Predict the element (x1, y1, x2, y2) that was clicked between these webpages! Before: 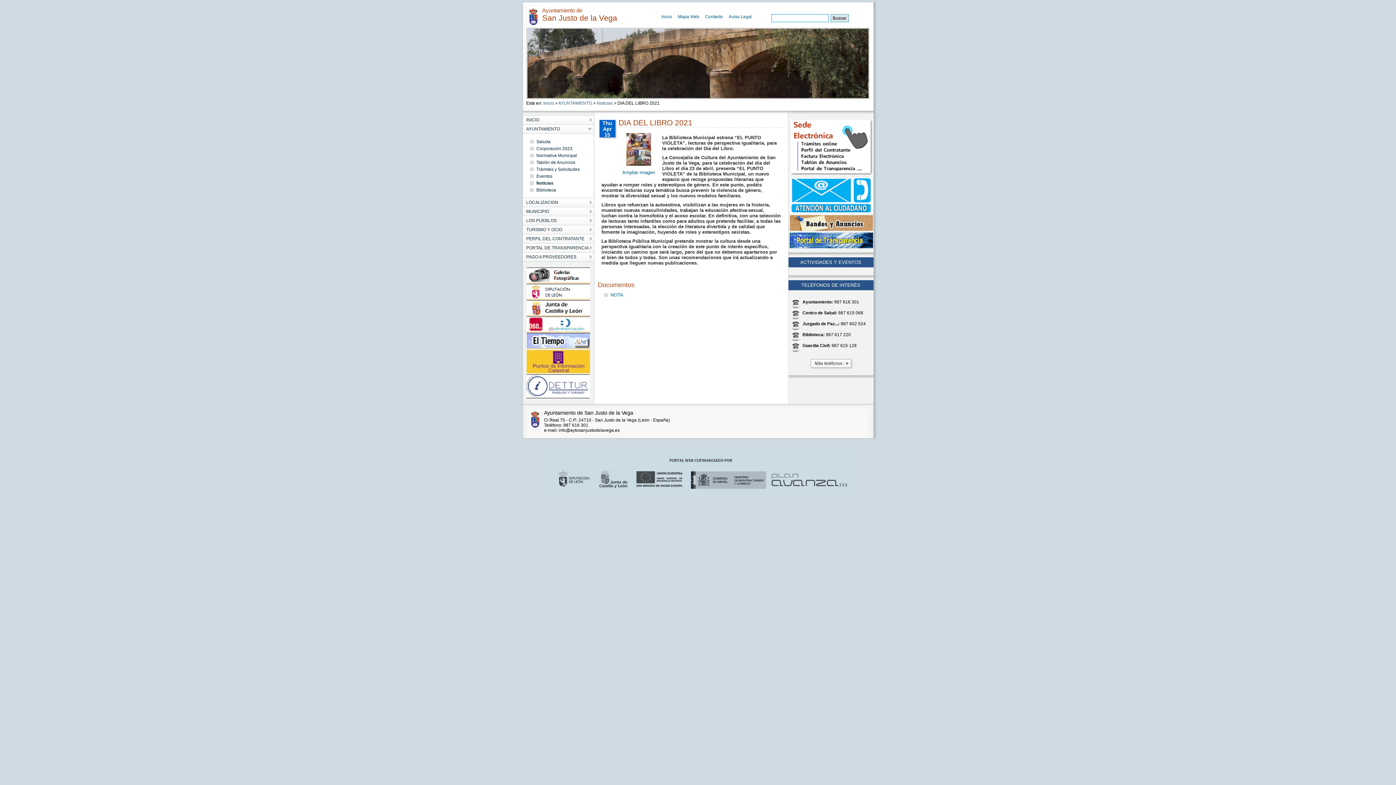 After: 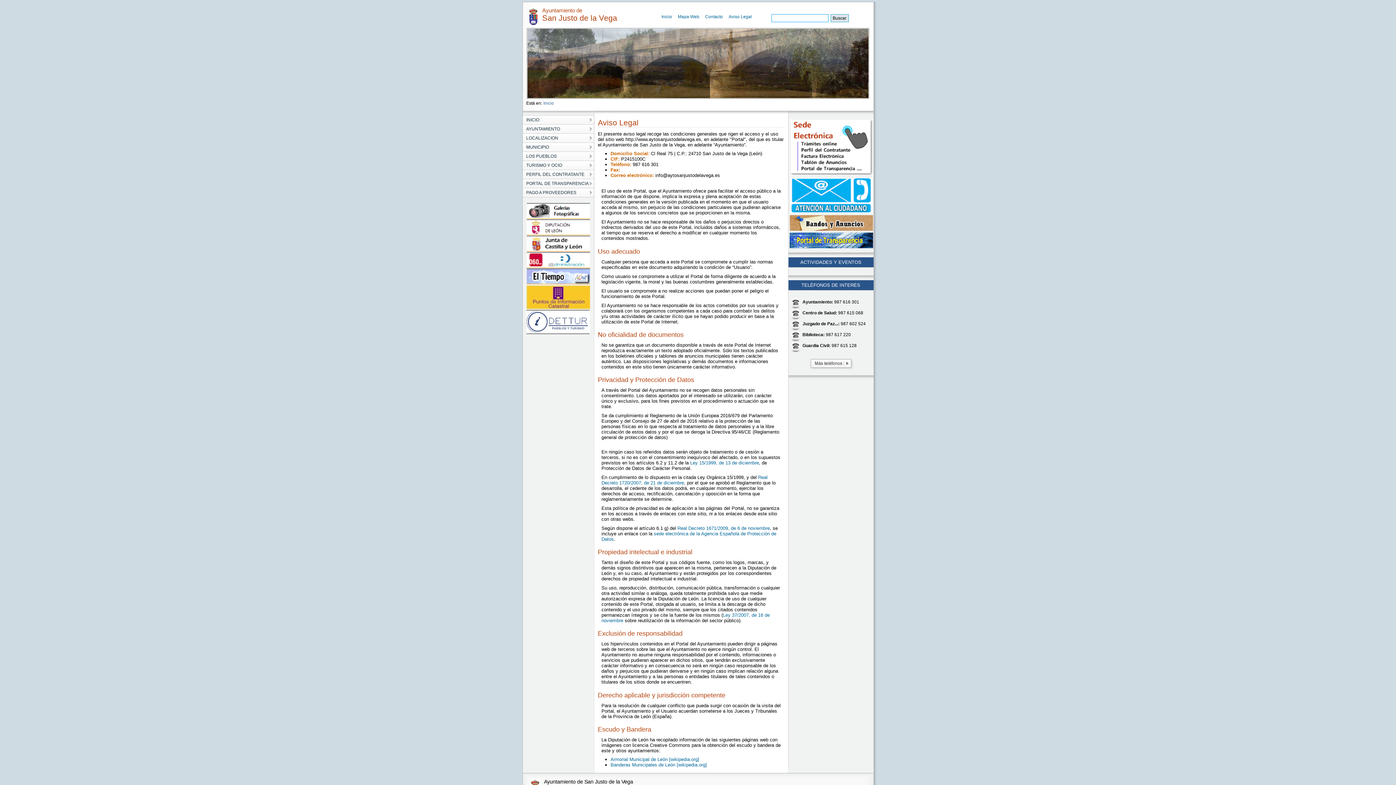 Action: label: Aviso Legal bbox: (726, 11, 755, 19)